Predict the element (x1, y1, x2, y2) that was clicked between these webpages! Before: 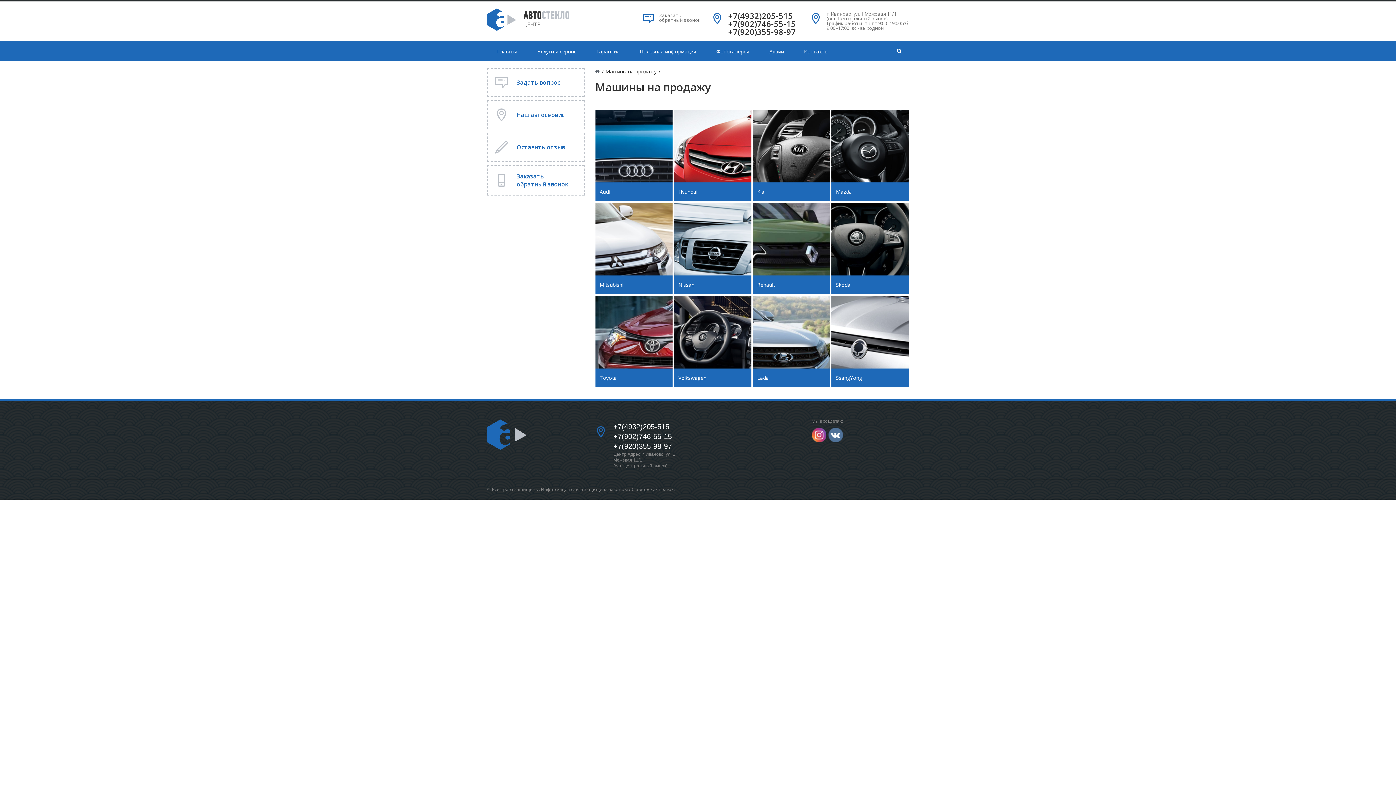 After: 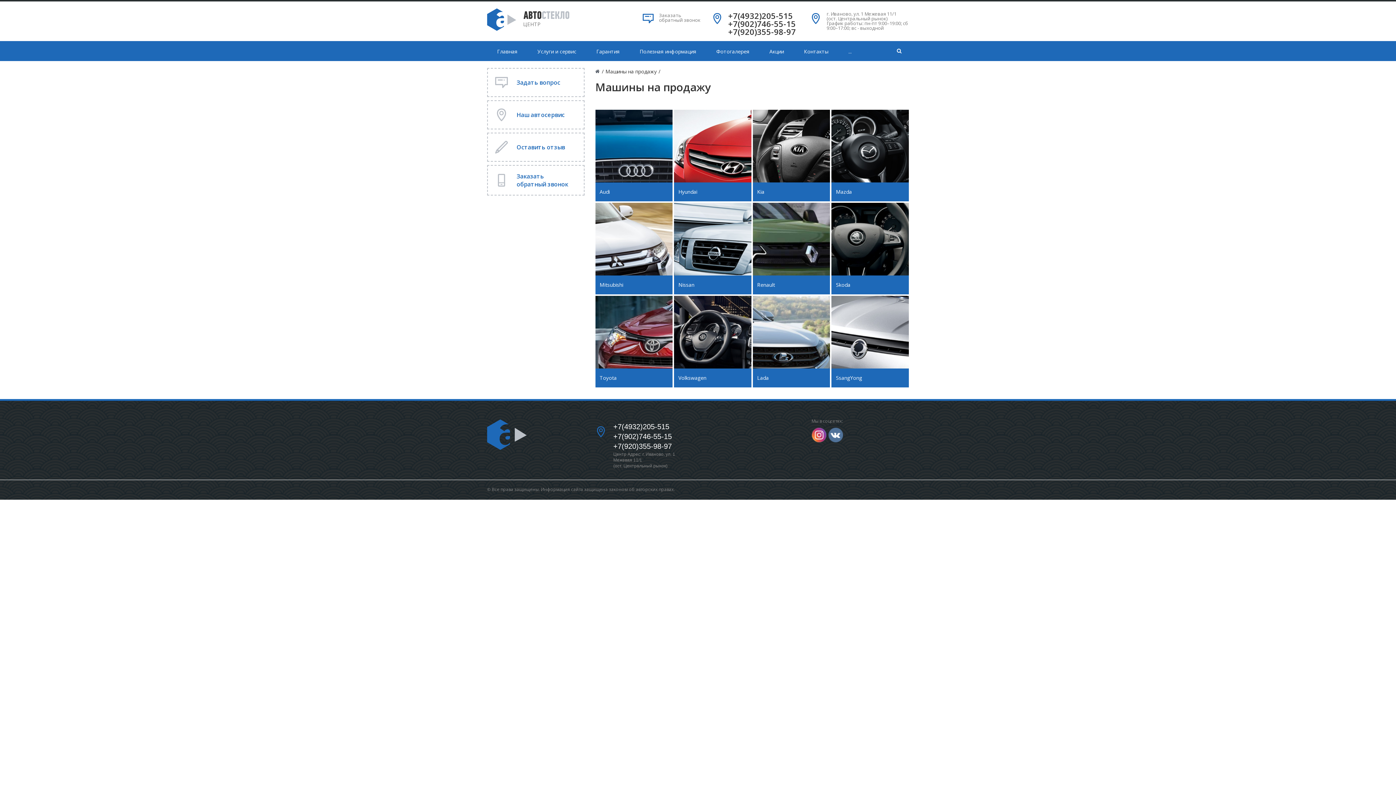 Action: bbox: (753, 296, 830, 387) label: Lada